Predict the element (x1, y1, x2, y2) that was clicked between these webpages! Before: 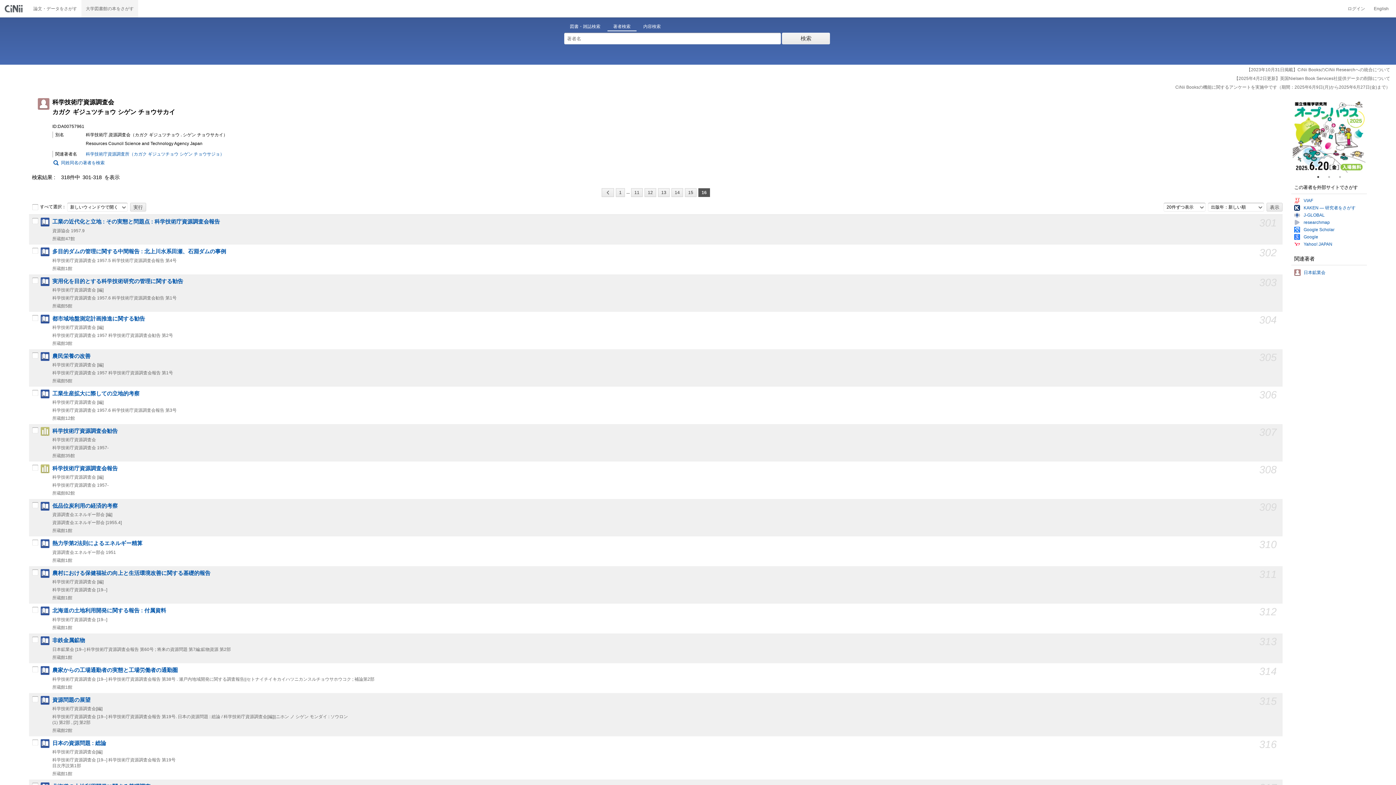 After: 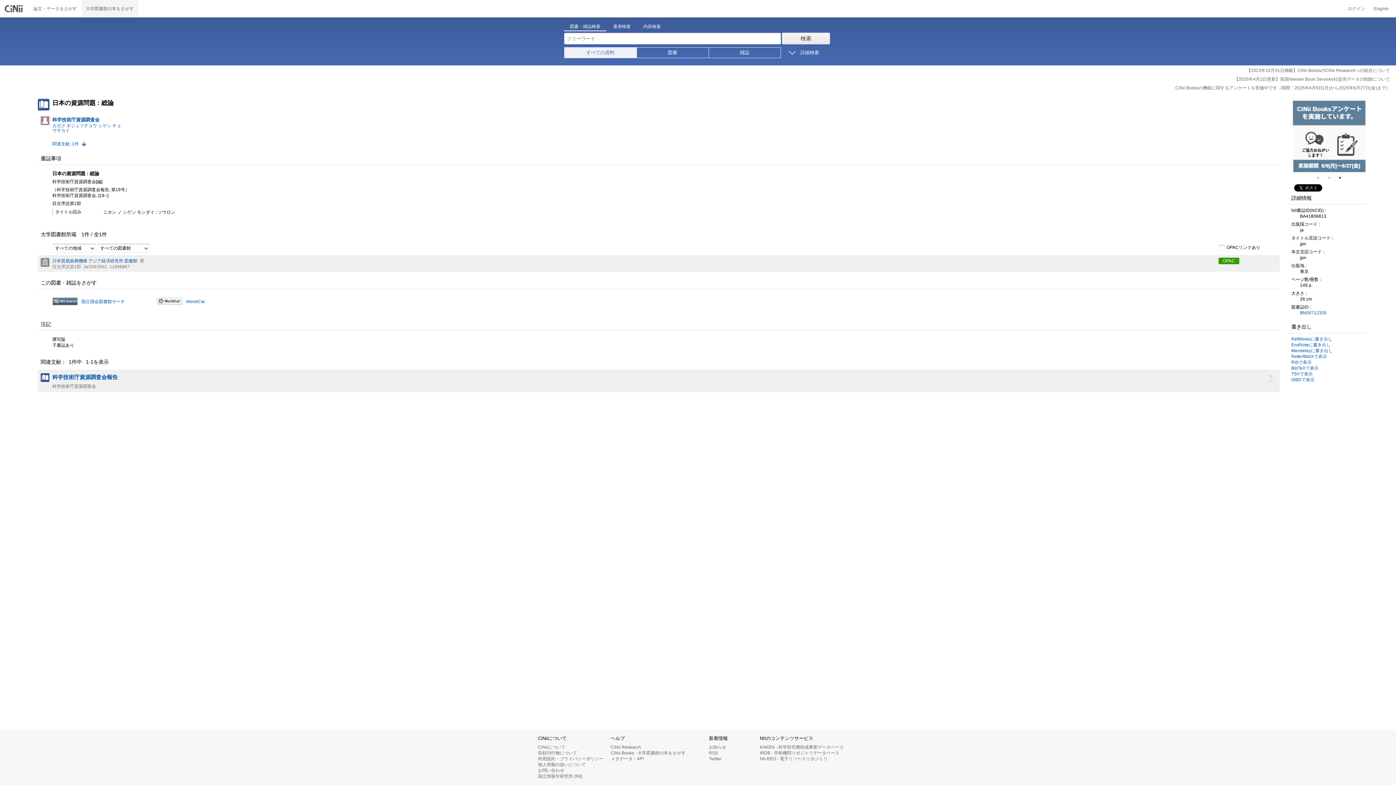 Action: label: 日本の資源問題 : 総論 bbox: (52, 740, 106, 746)